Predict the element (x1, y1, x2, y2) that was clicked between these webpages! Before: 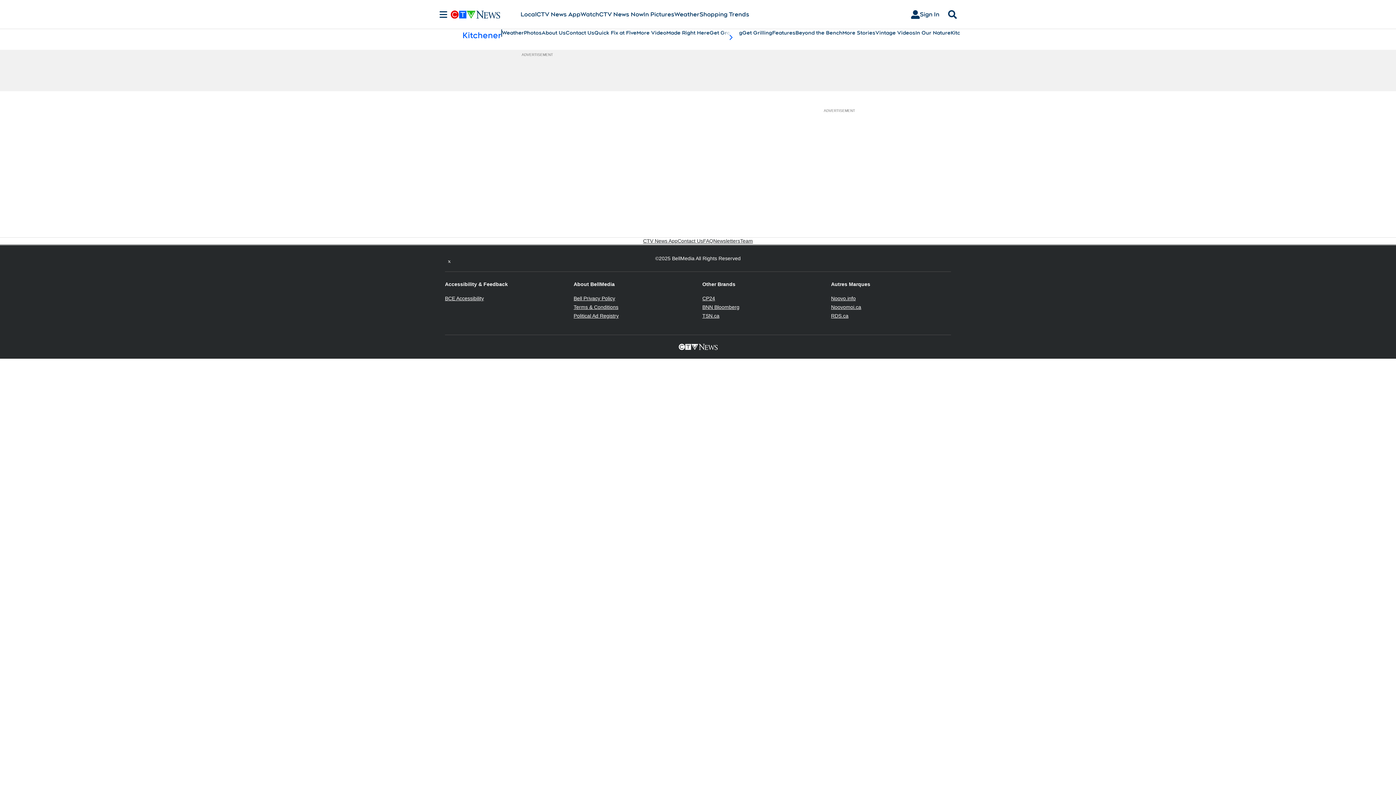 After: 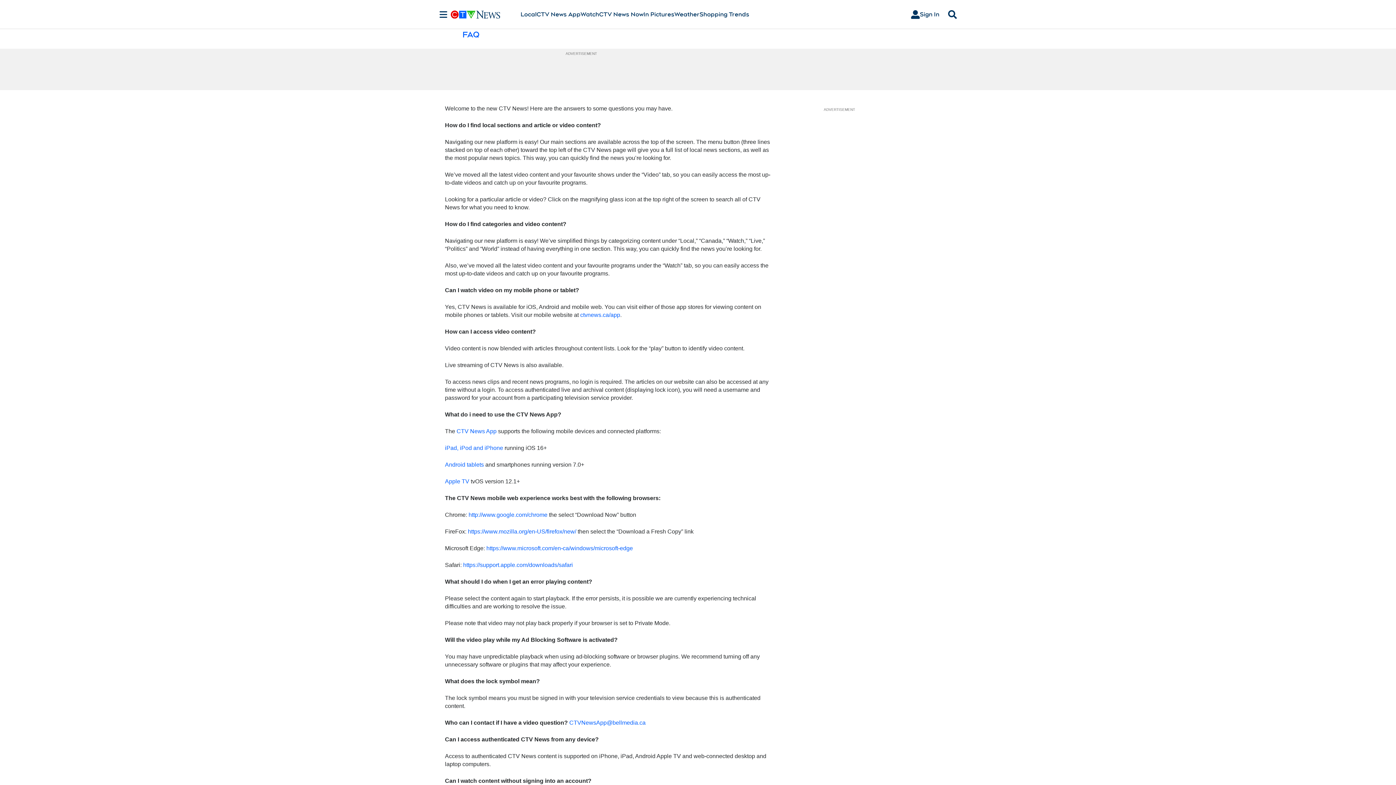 Action: label: FAQ bbox: (703, 237, 713, 244)